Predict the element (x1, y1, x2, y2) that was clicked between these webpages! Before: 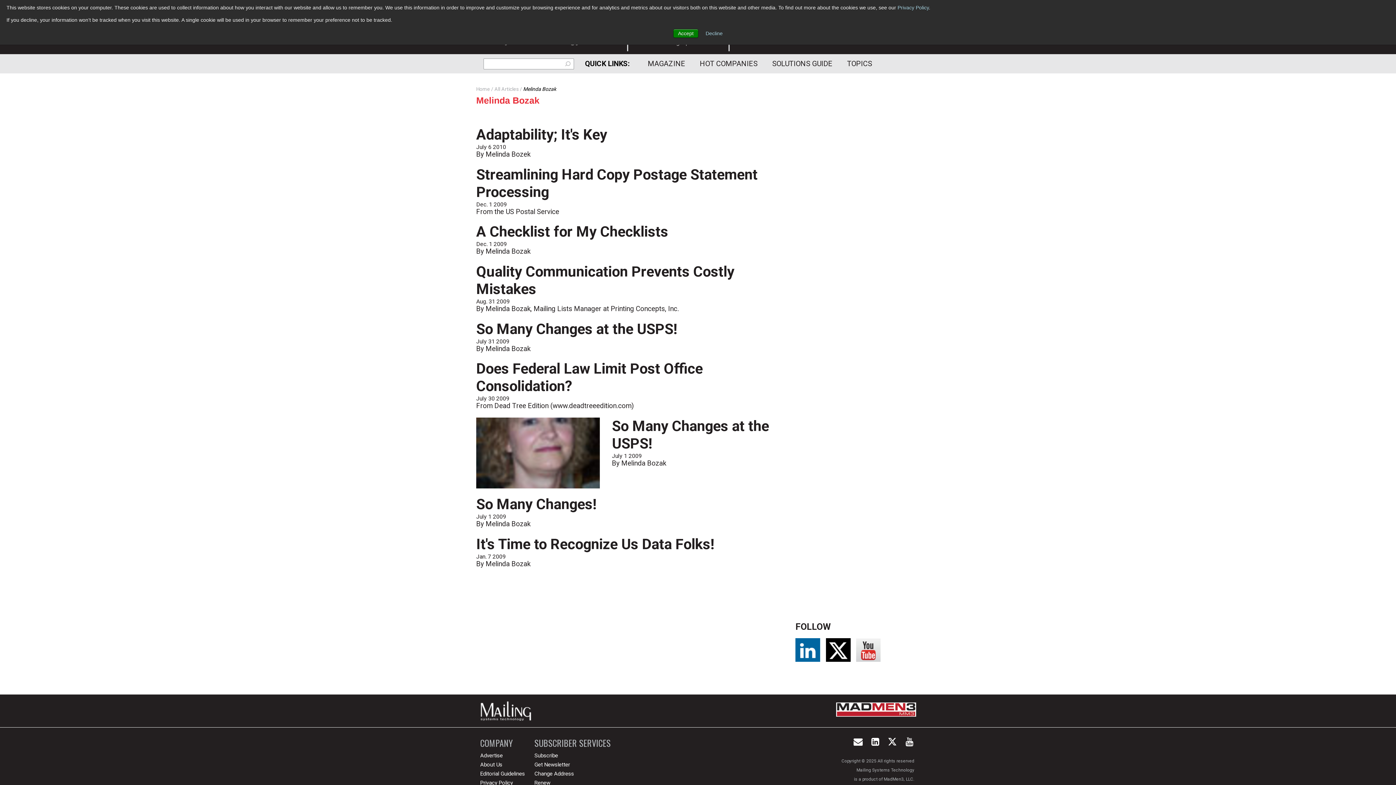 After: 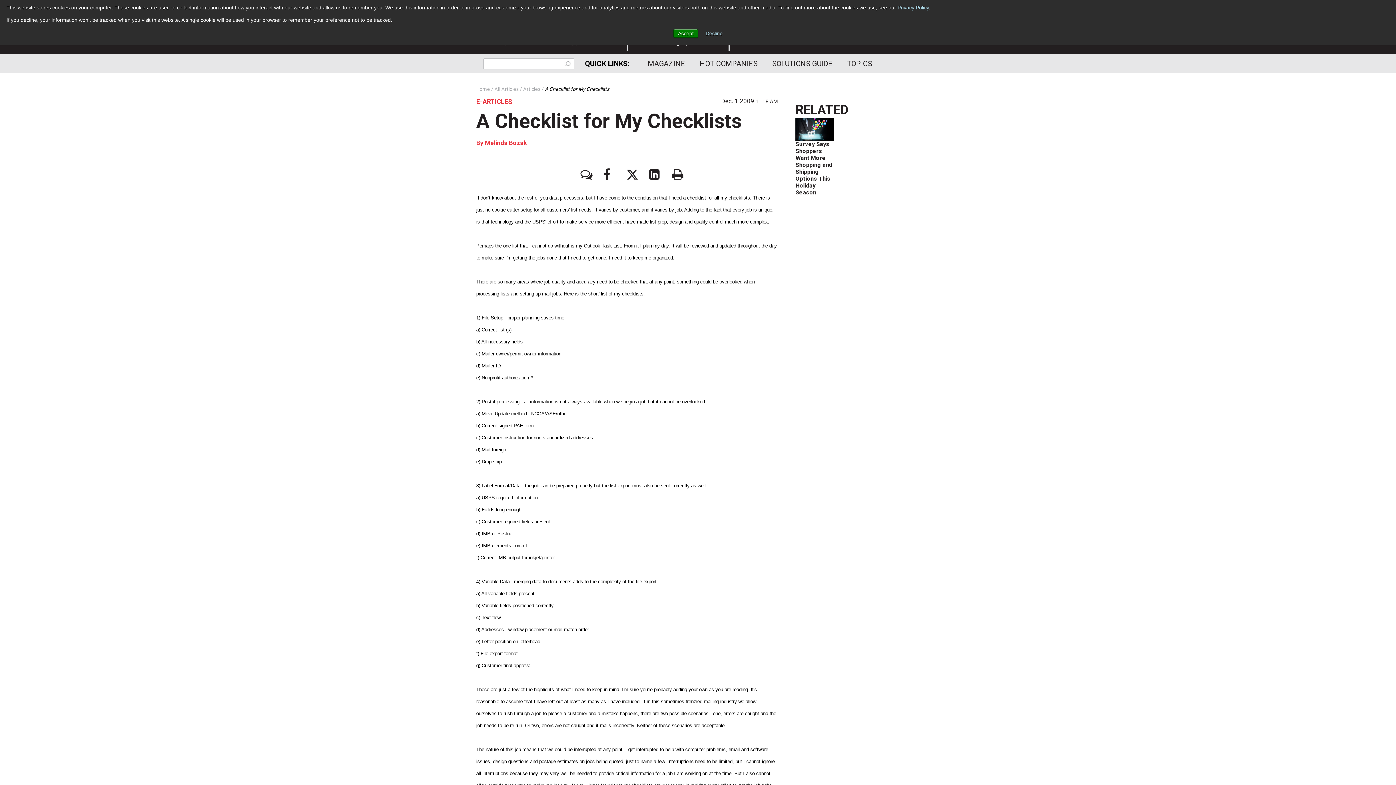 Action: label: A Checklist for My Checklists bbox: (476, 223, 668, 240)